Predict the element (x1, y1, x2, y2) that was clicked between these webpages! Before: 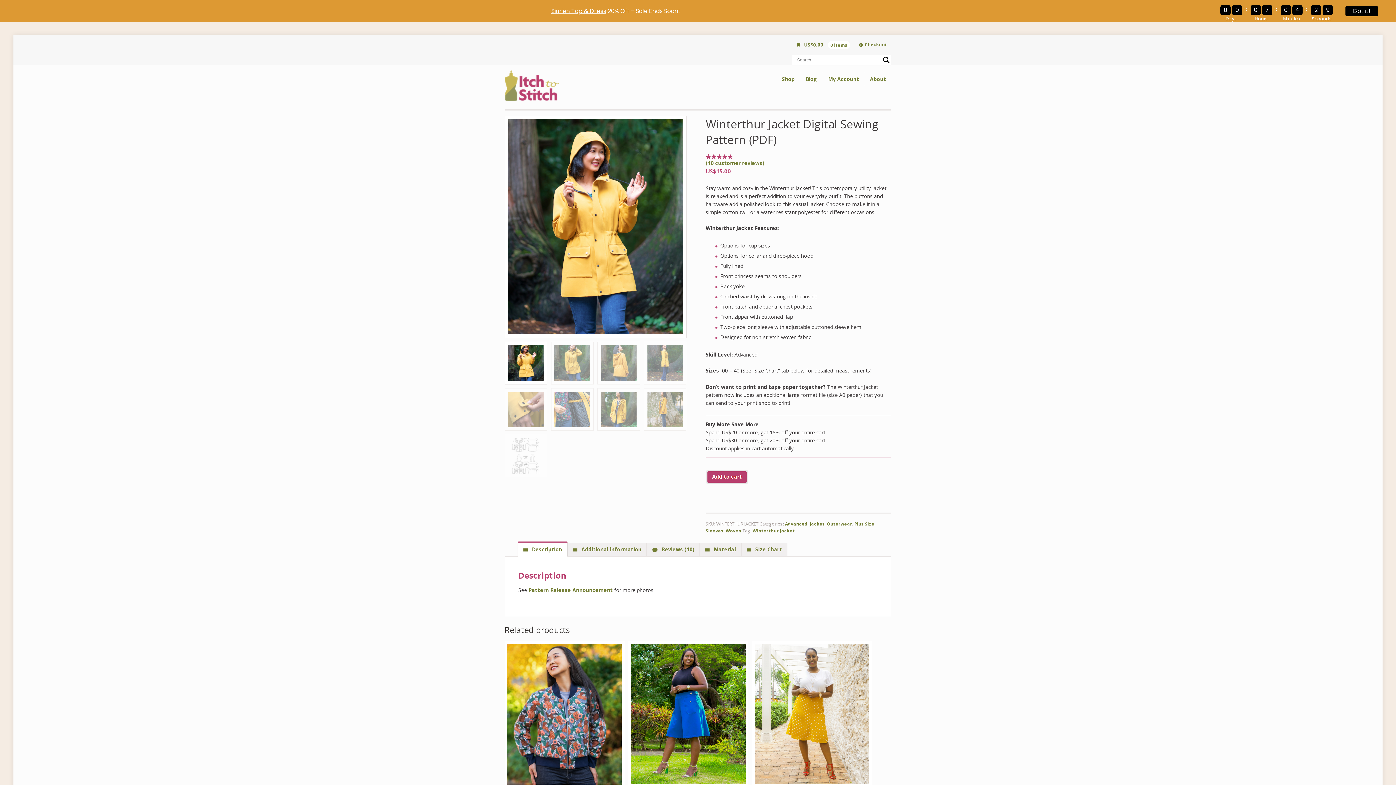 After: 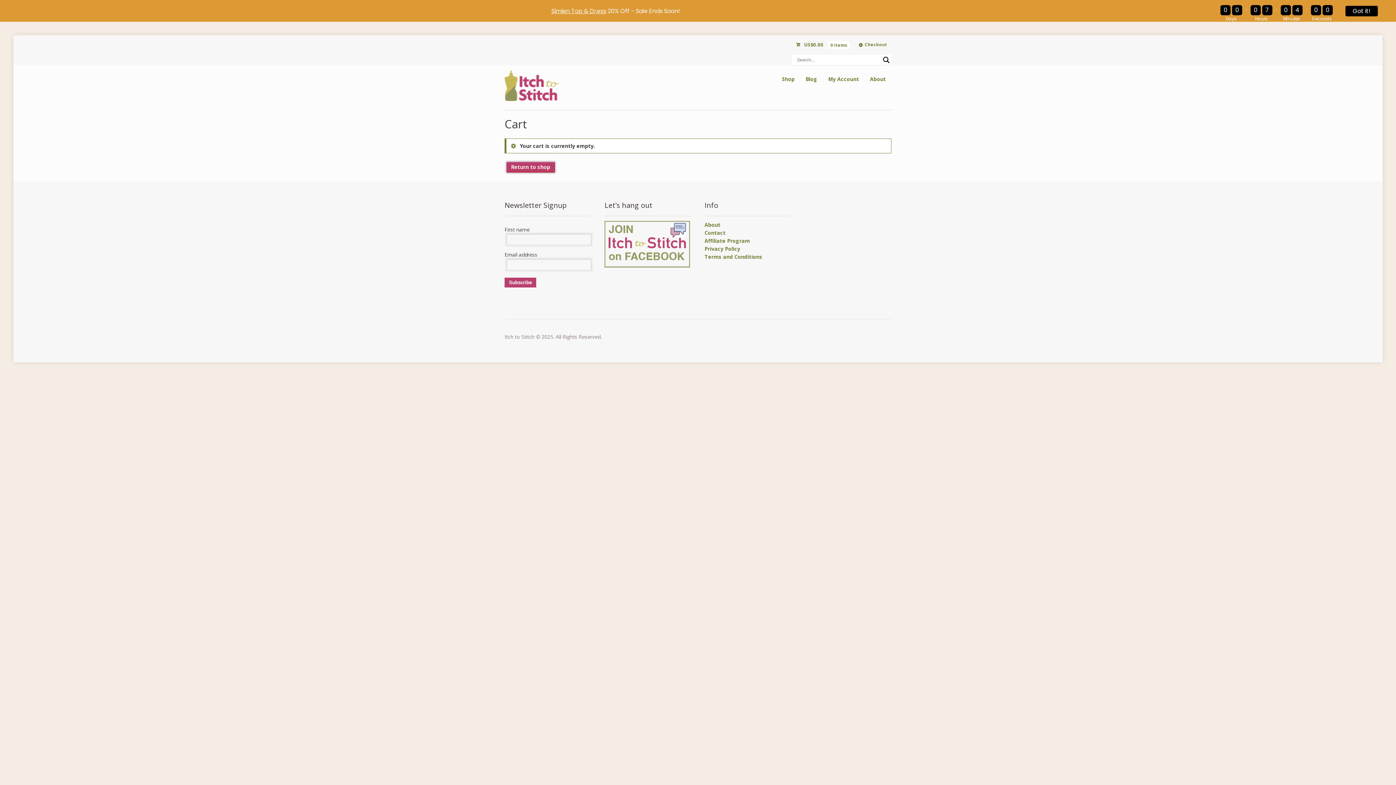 Action: bbox: (791, 35, 854, 54) label:  US$0.000 items